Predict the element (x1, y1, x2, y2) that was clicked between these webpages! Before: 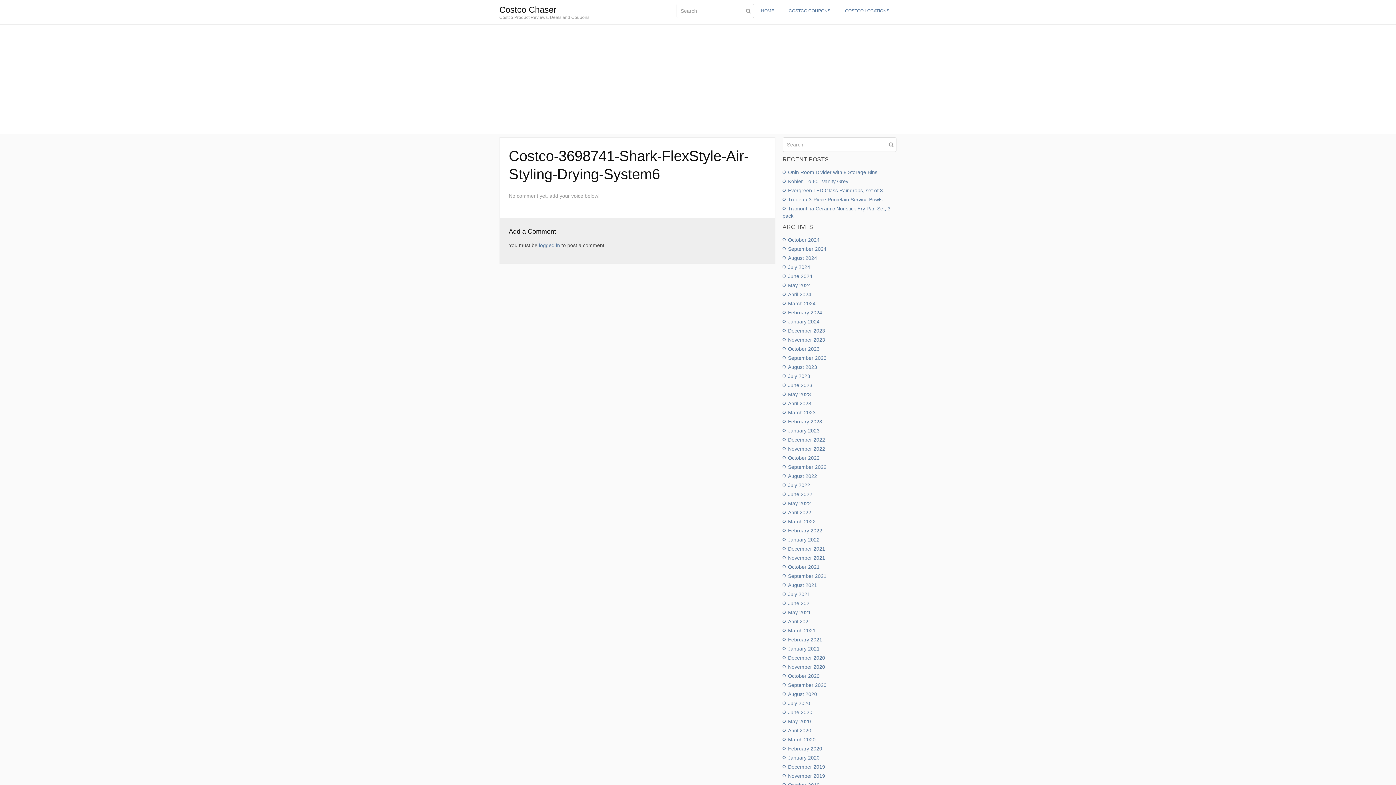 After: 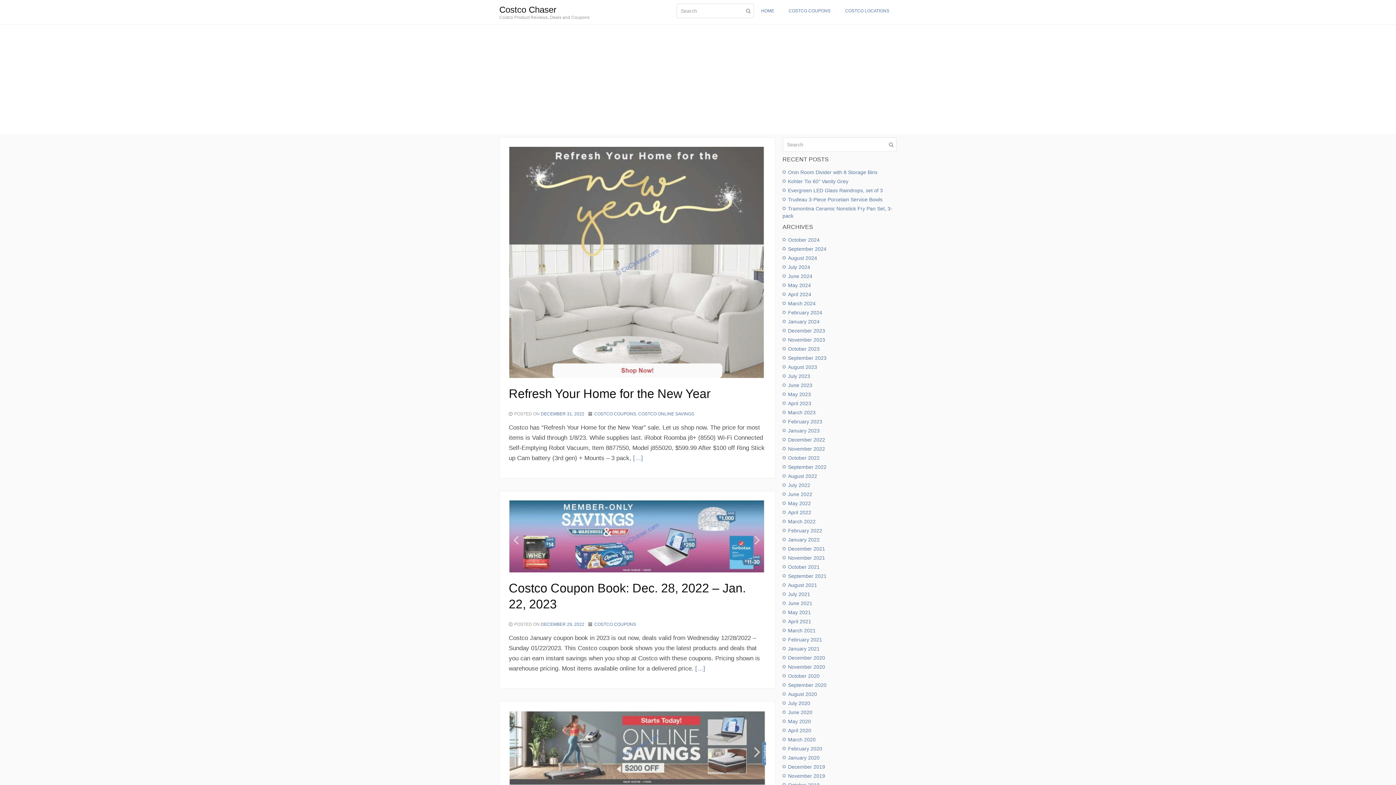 Action: bbox: (788, 437, 825, 442) label: December 2022